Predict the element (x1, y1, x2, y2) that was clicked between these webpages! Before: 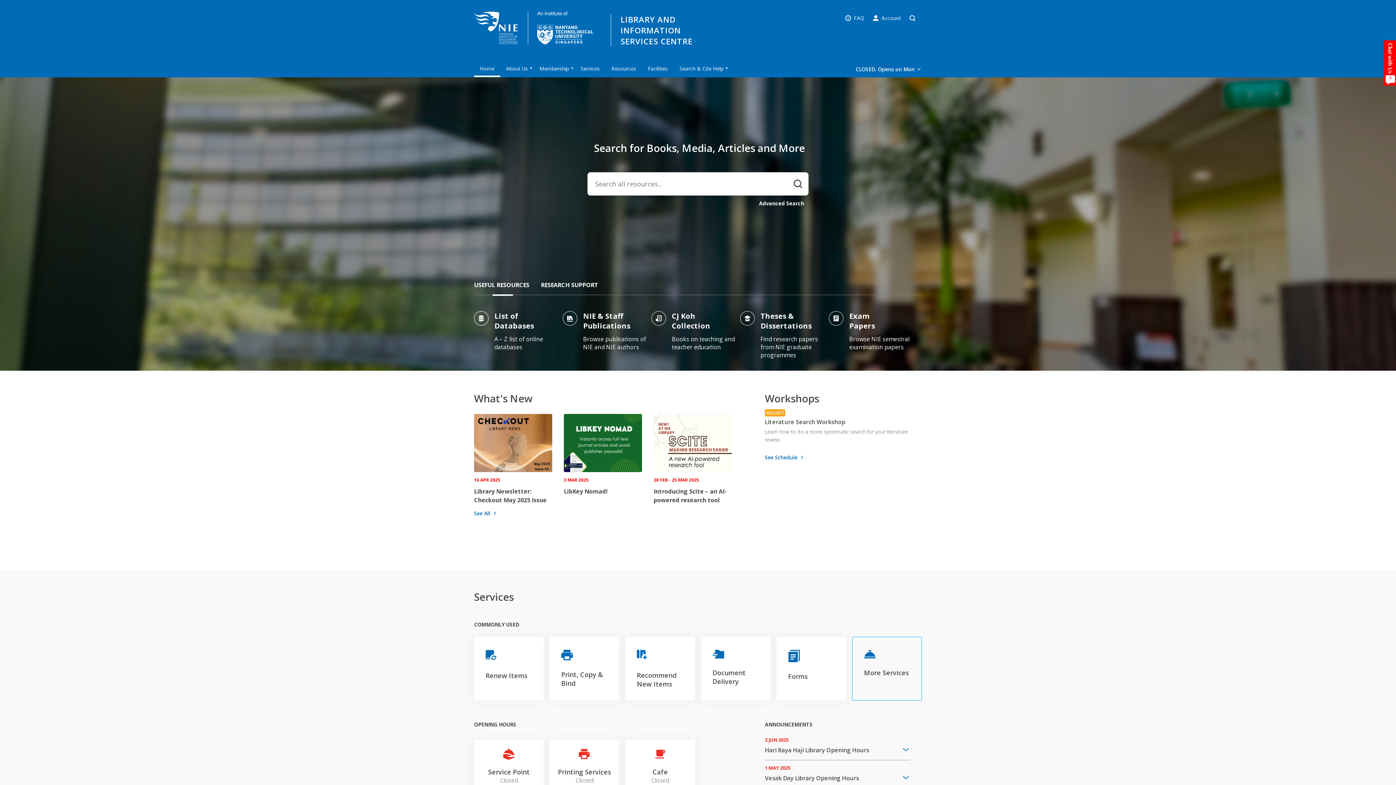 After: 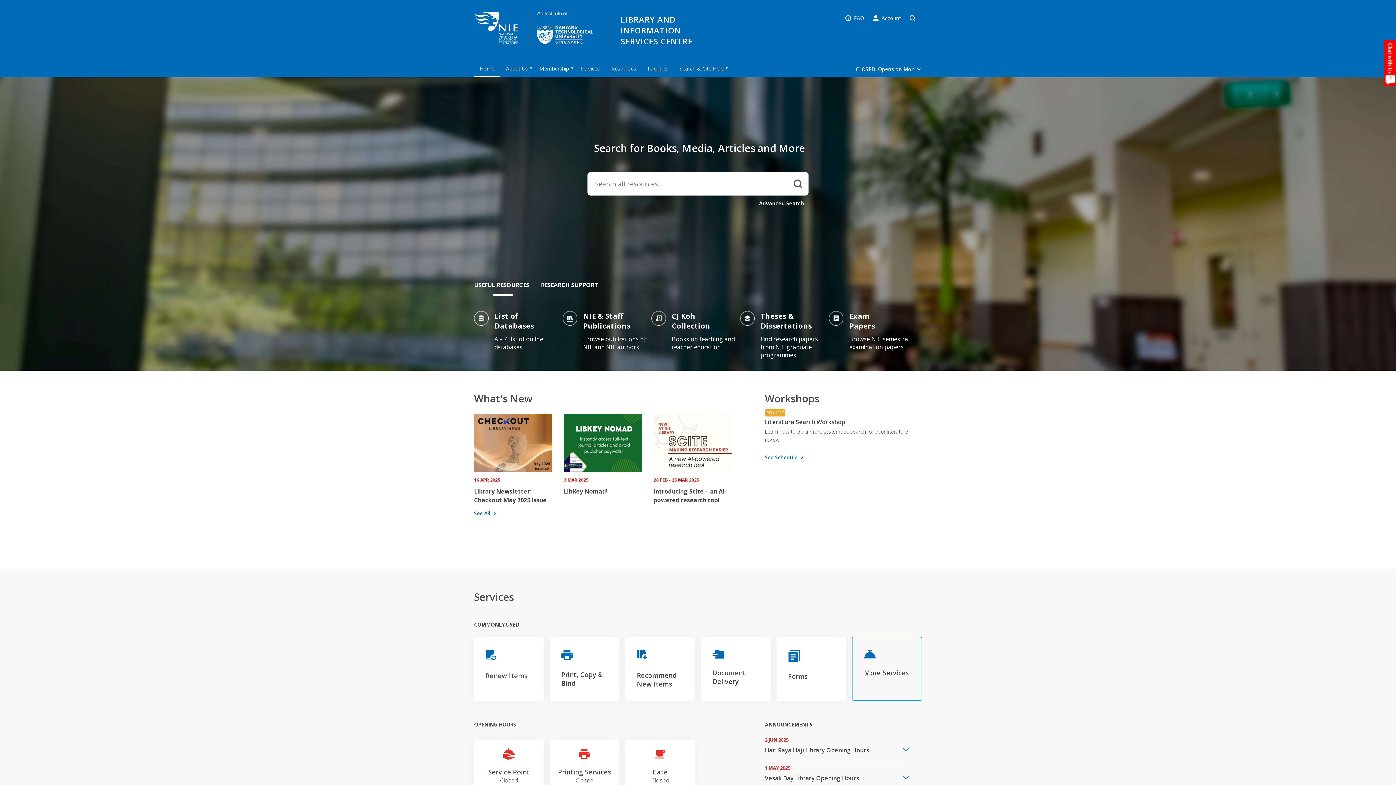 Action: bbox: (474, 61, 500, 77) label: Home